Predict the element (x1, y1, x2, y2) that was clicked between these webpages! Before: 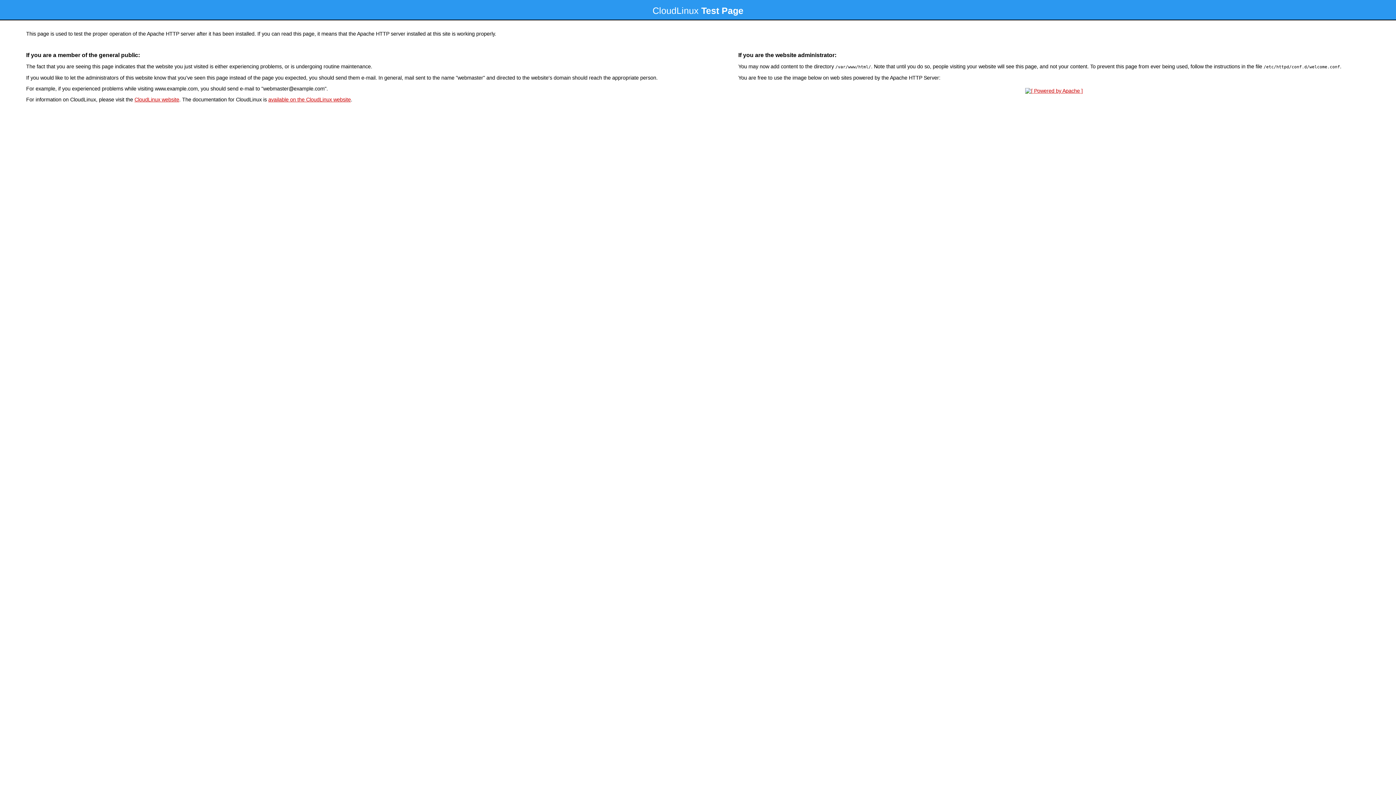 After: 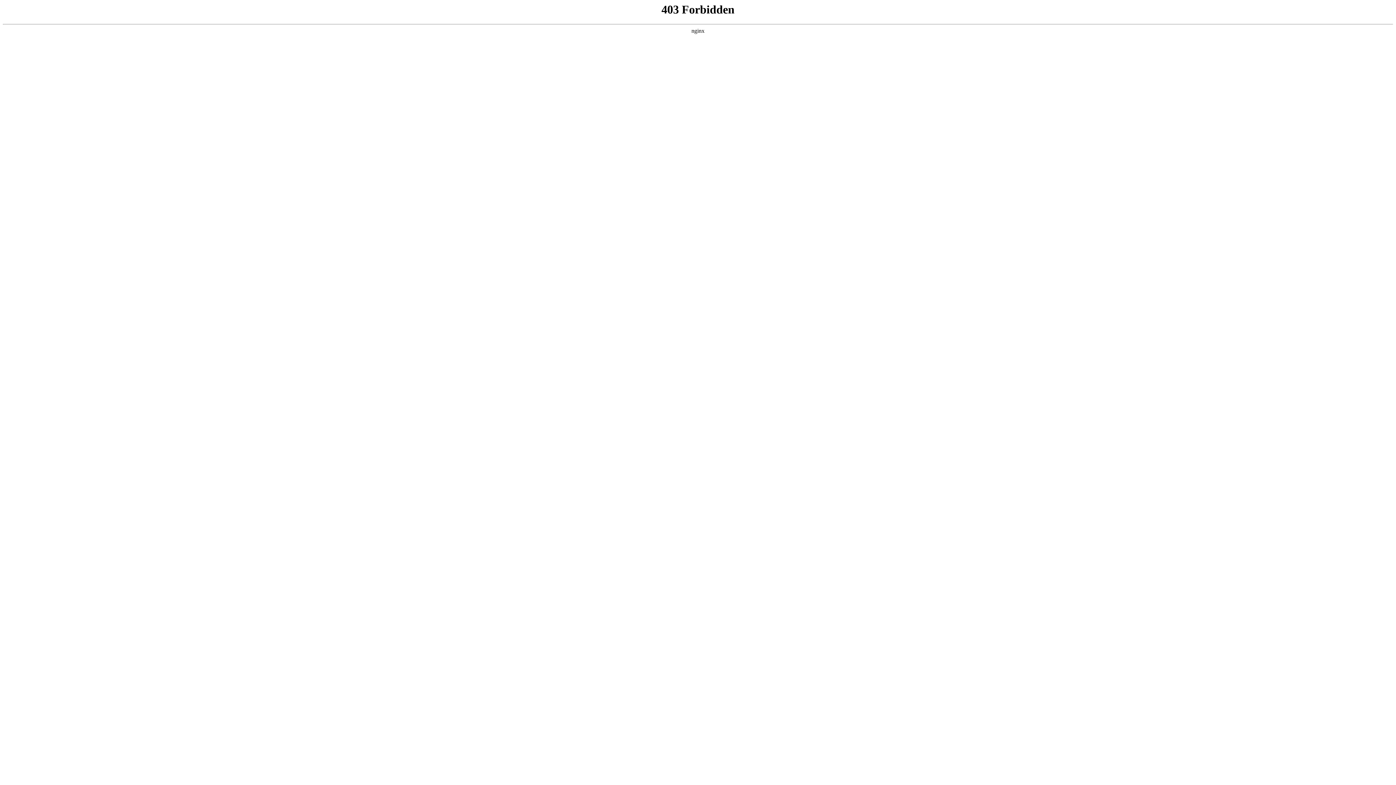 Action: bbox: (134, 96, 179, 102) label: CloudLinux website